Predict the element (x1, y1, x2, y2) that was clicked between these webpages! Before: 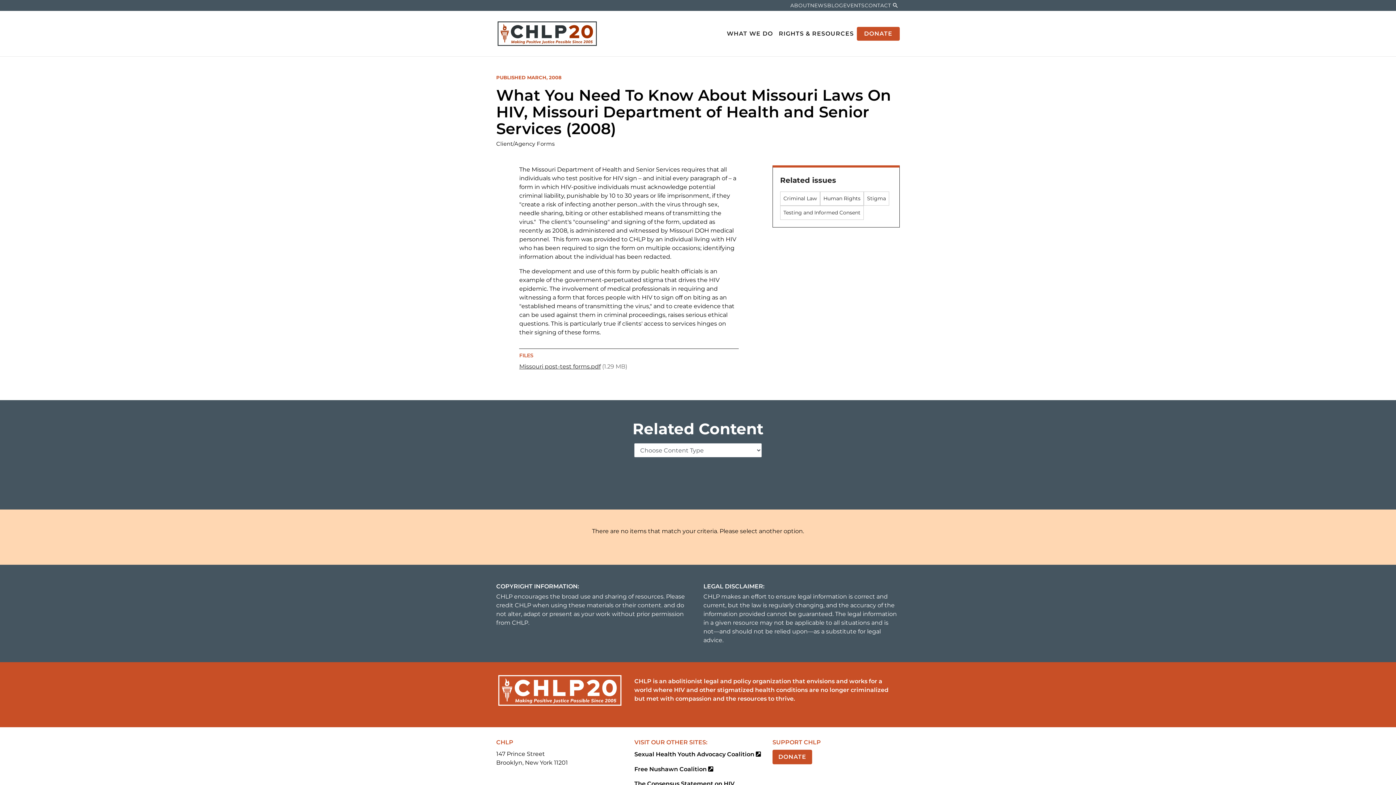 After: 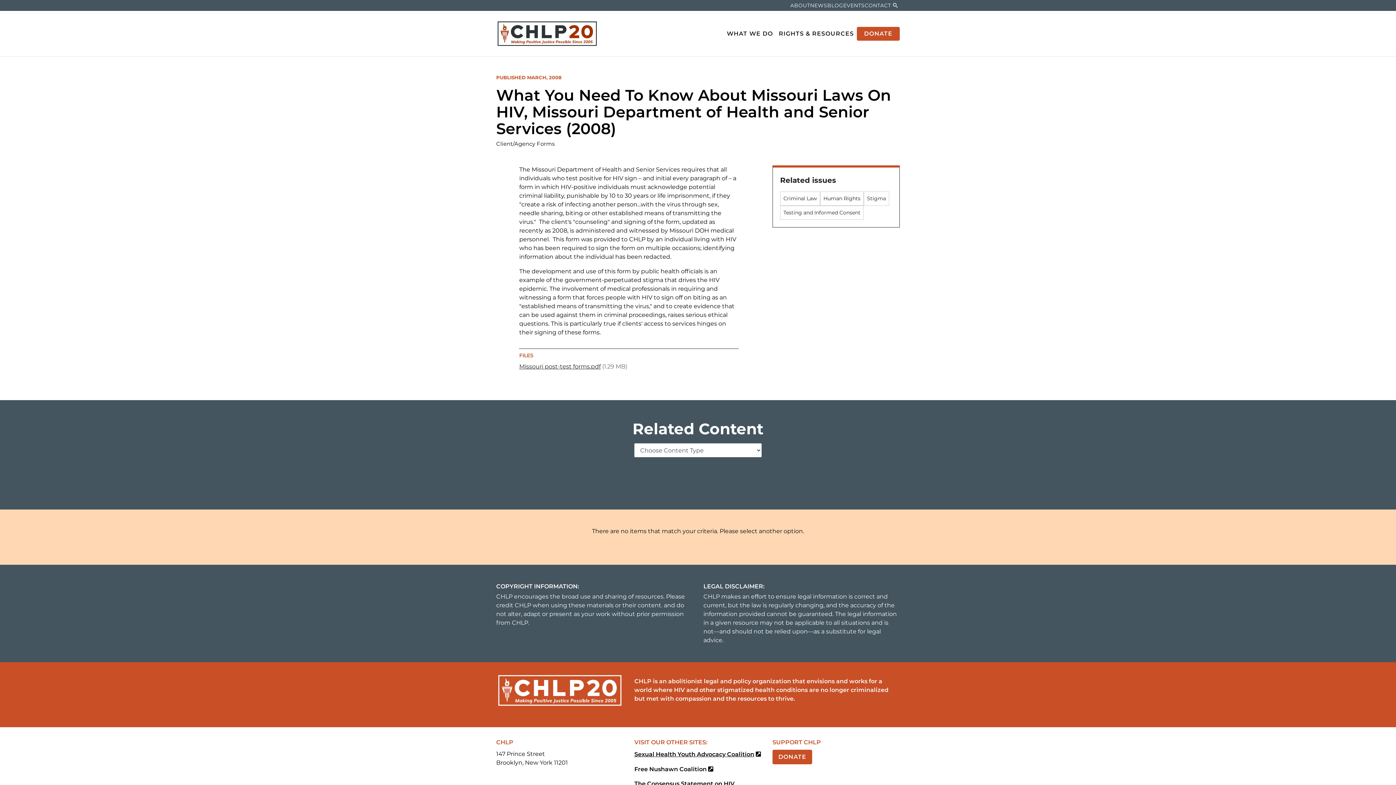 Action: label: Sexual Health Youth Advocacy Coalition bbox: (634, 750, 761, 759)